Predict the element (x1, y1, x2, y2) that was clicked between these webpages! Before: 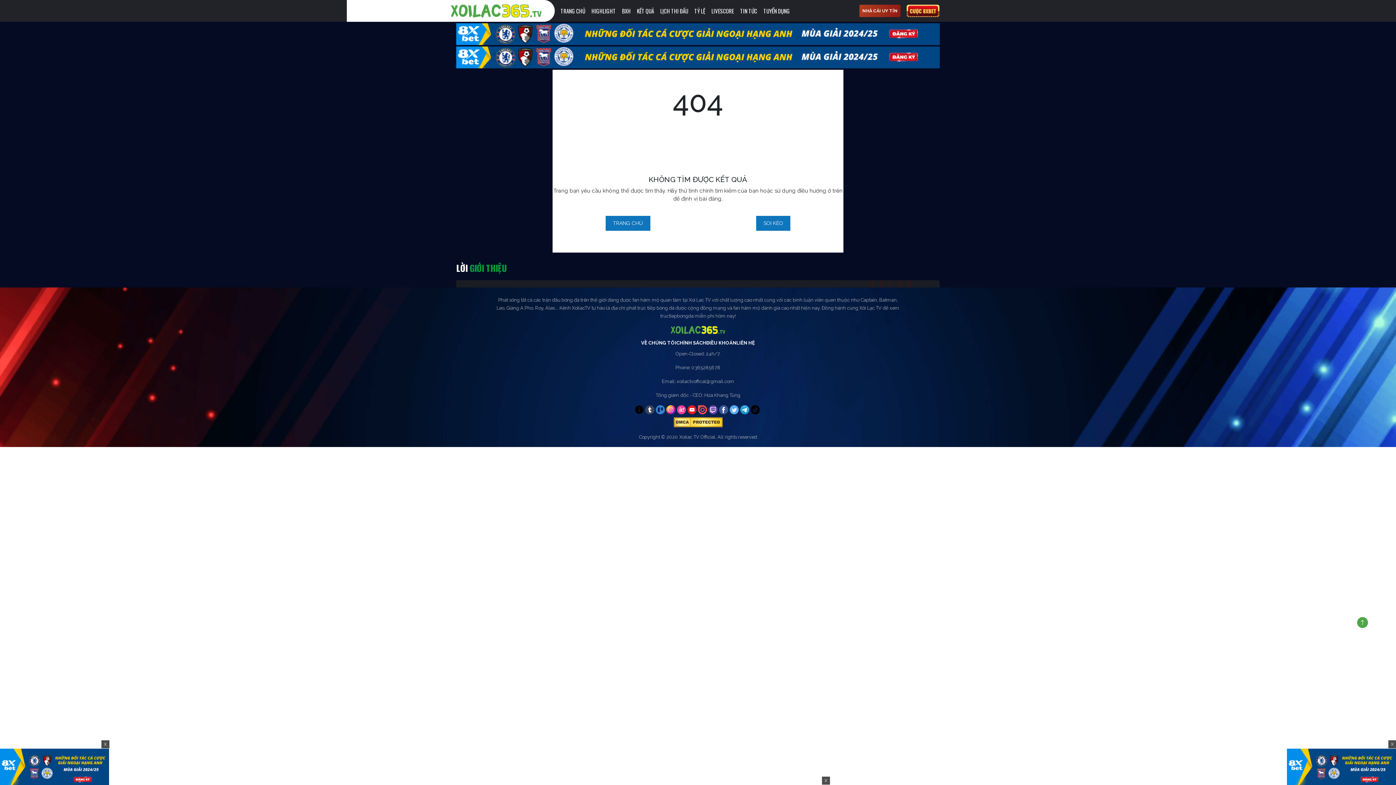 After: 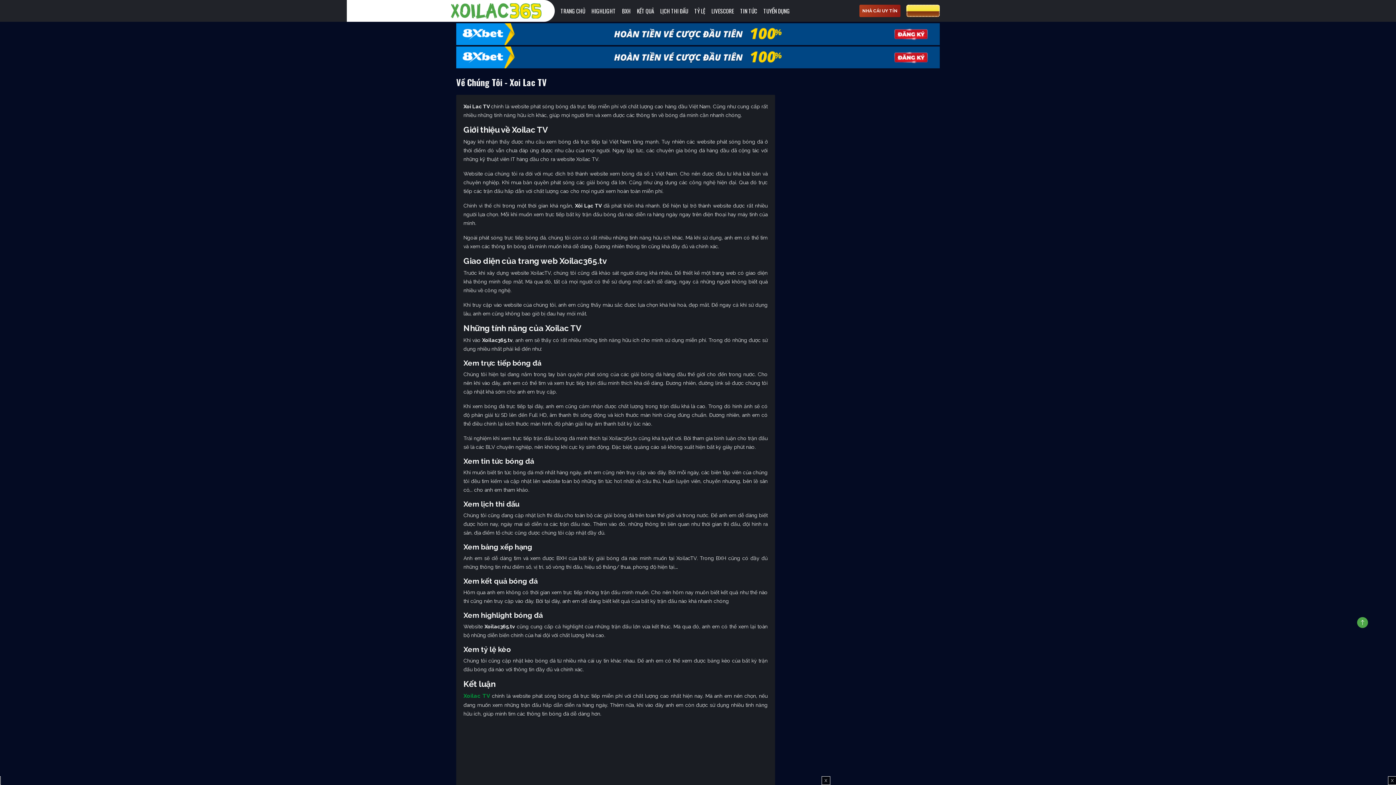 Action: label: VỀ CHÚNG TÔI bbox: (641, 339, 676, 346)